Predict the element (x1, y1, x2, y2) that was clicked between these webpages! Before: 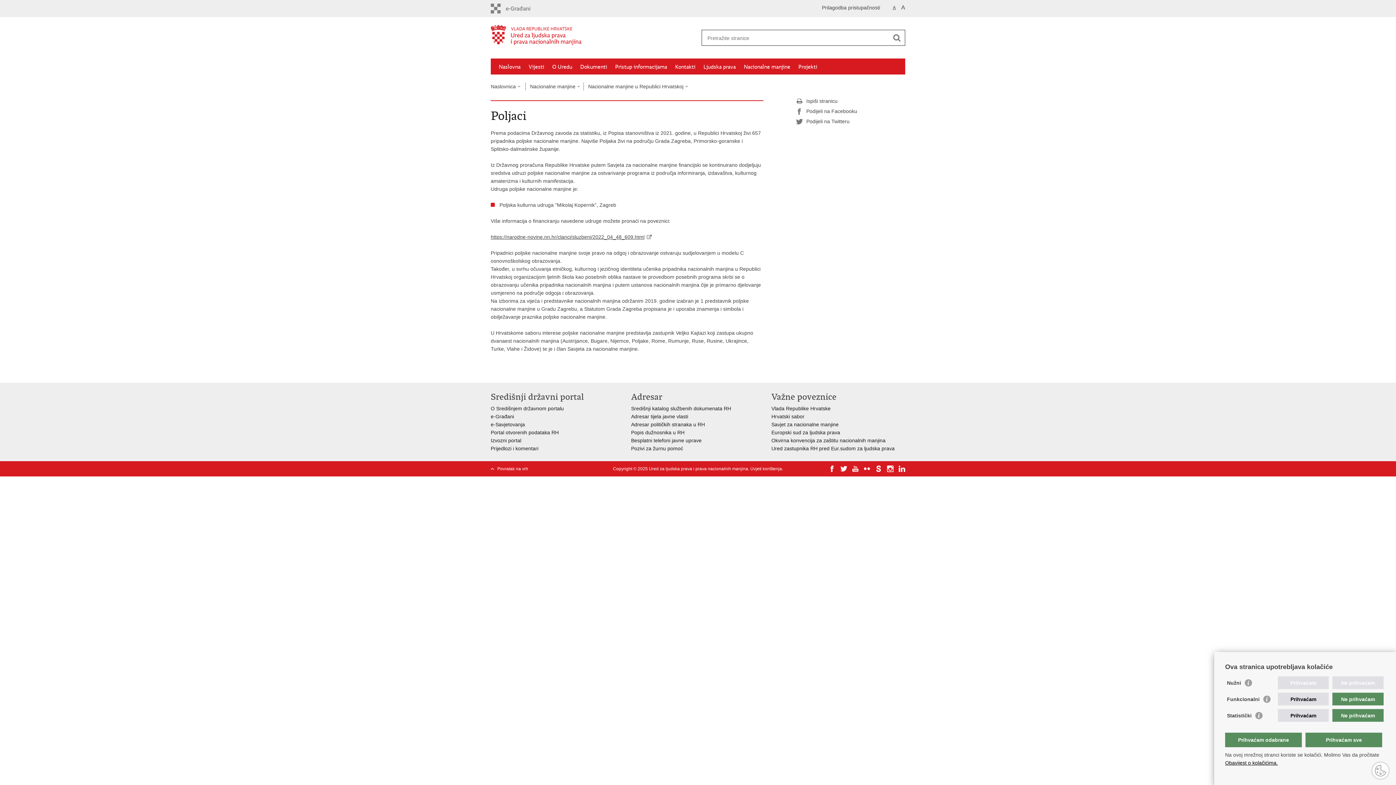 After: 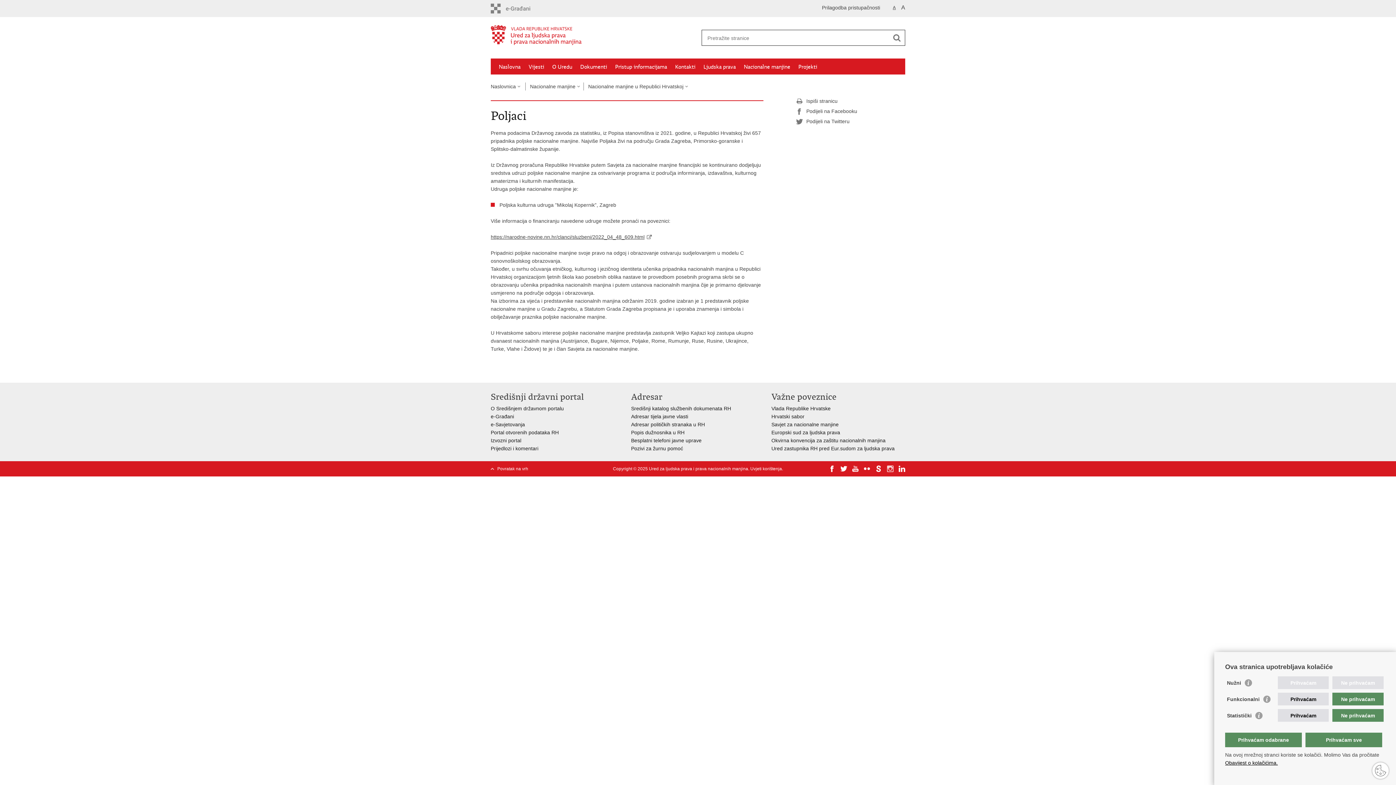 Action: bbox: (887, 465, 893, 472)